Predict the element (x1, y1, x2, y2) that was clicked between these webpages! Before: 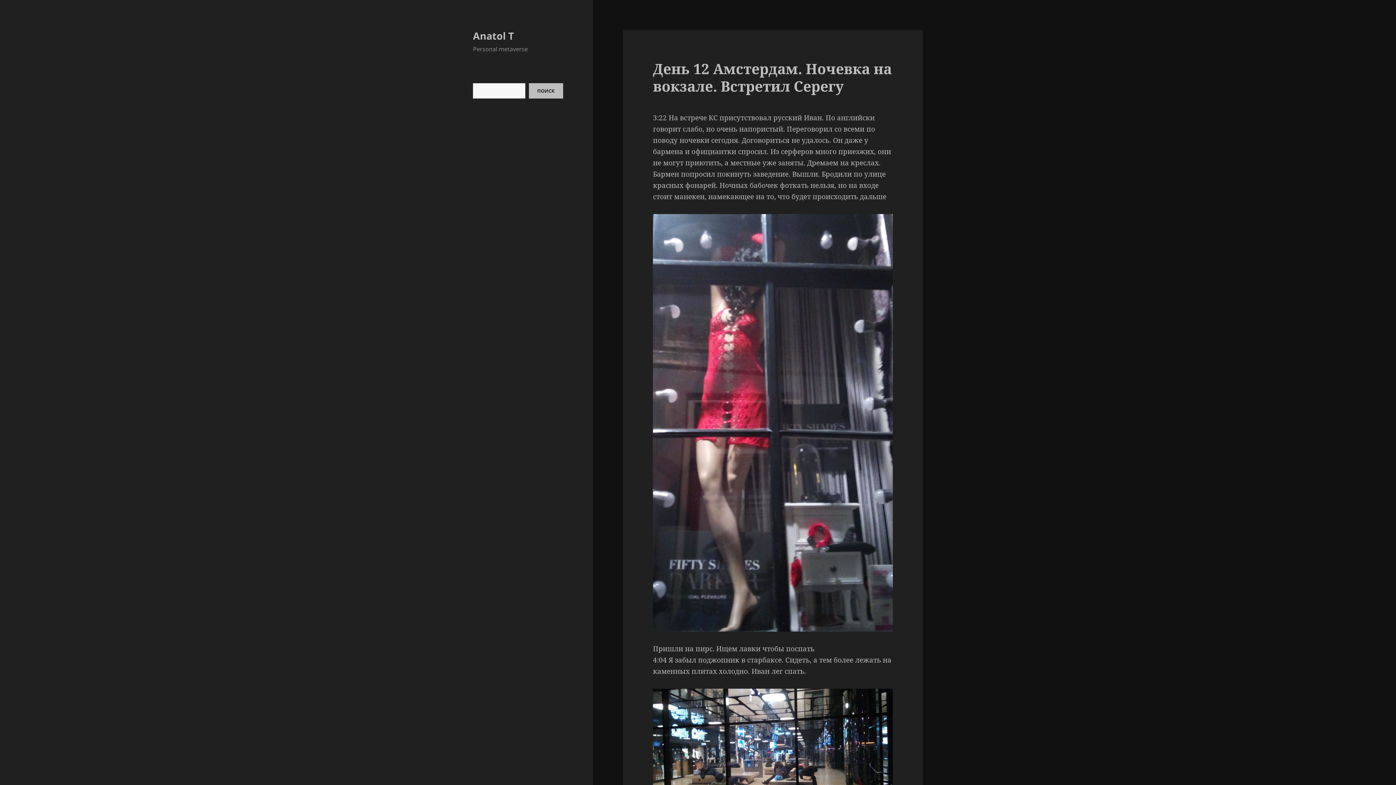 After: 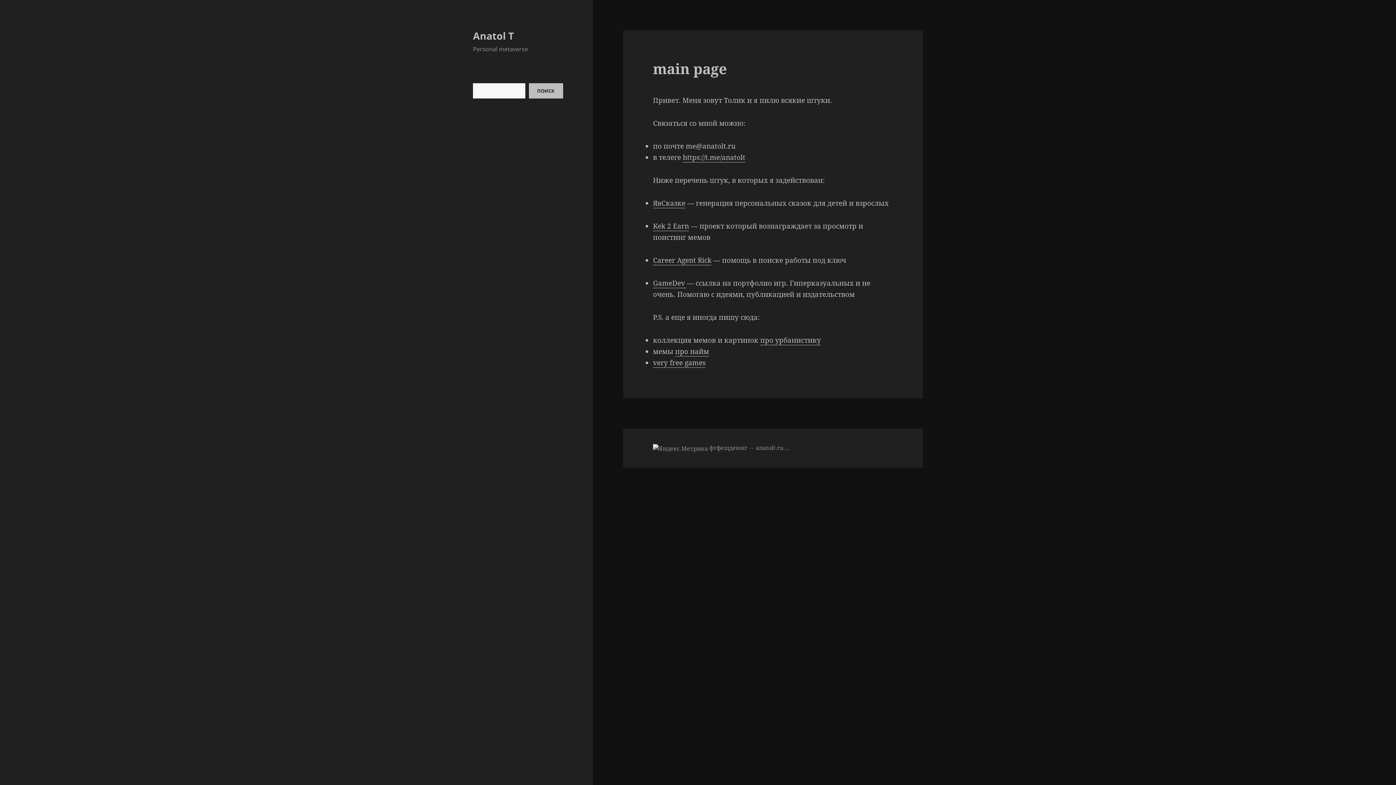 Action: bbox: (473, 28, 514, 42) label: Anatol T